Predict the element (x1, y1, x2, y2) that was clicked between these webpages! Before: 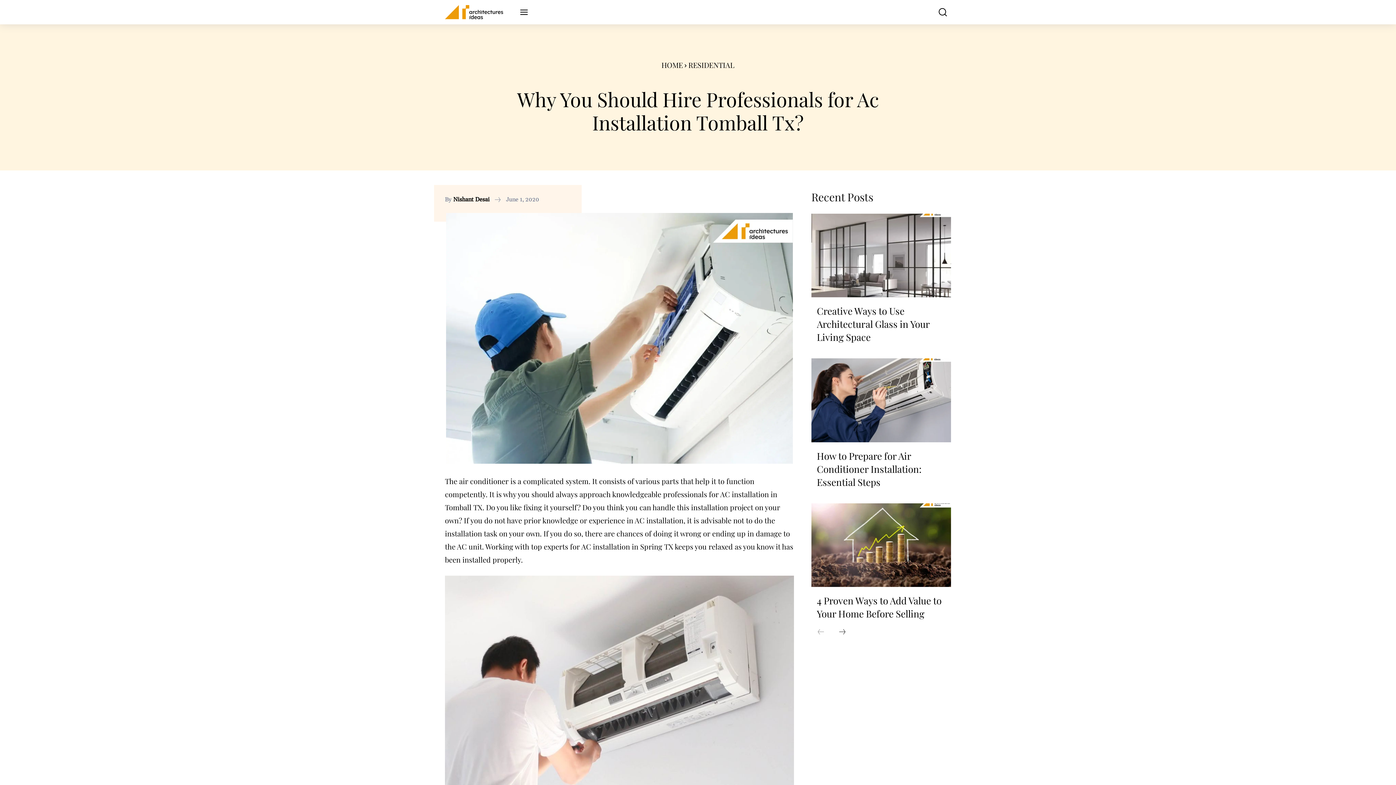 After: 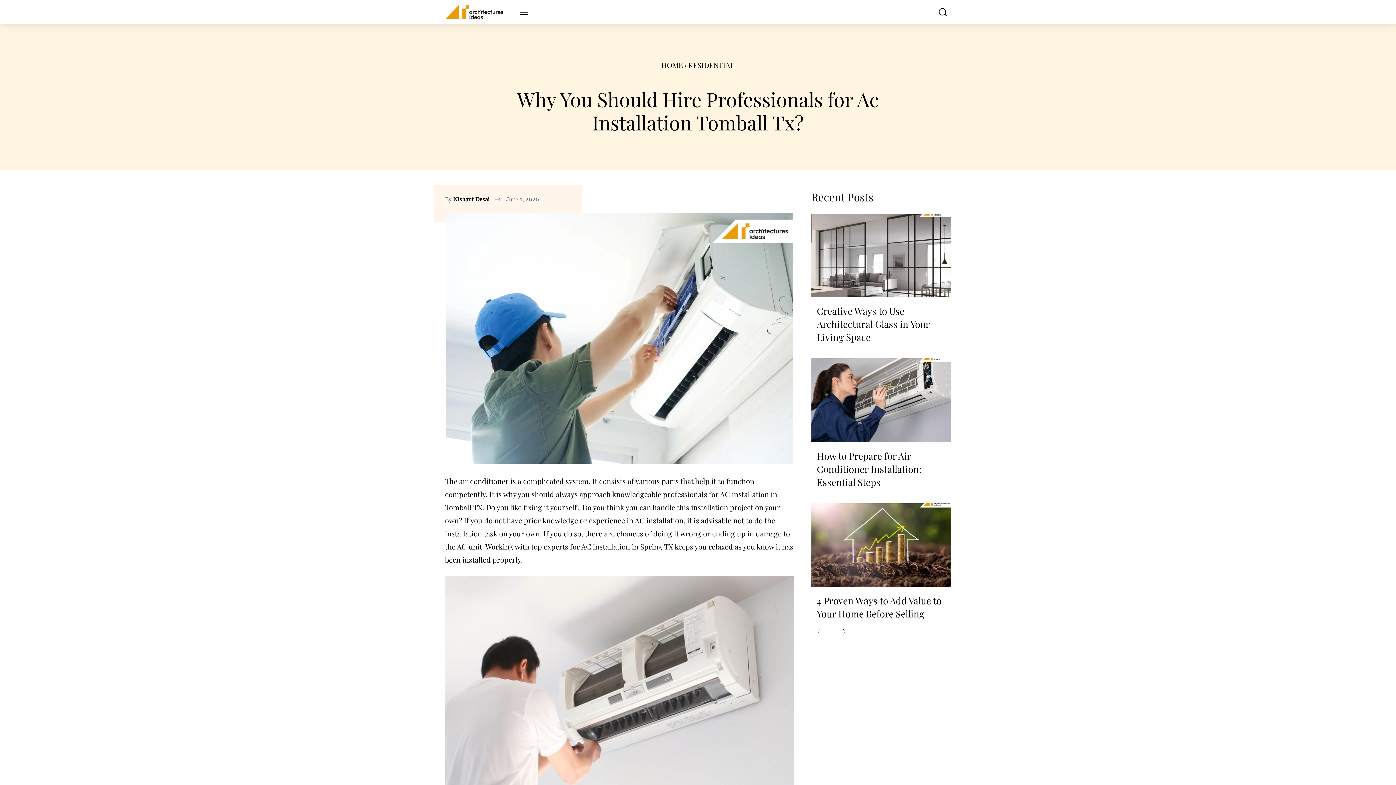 Action: bbox: (729, 192, 743, 206)